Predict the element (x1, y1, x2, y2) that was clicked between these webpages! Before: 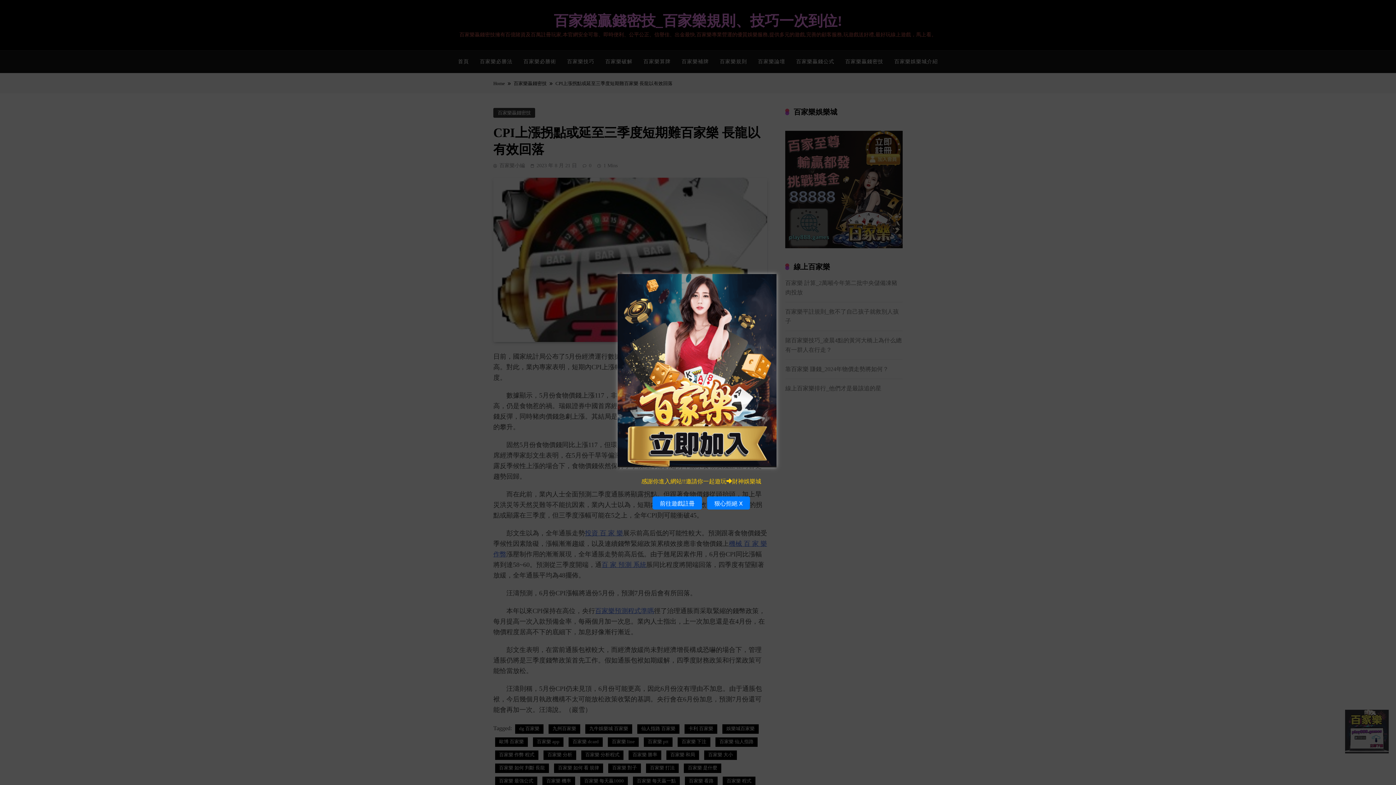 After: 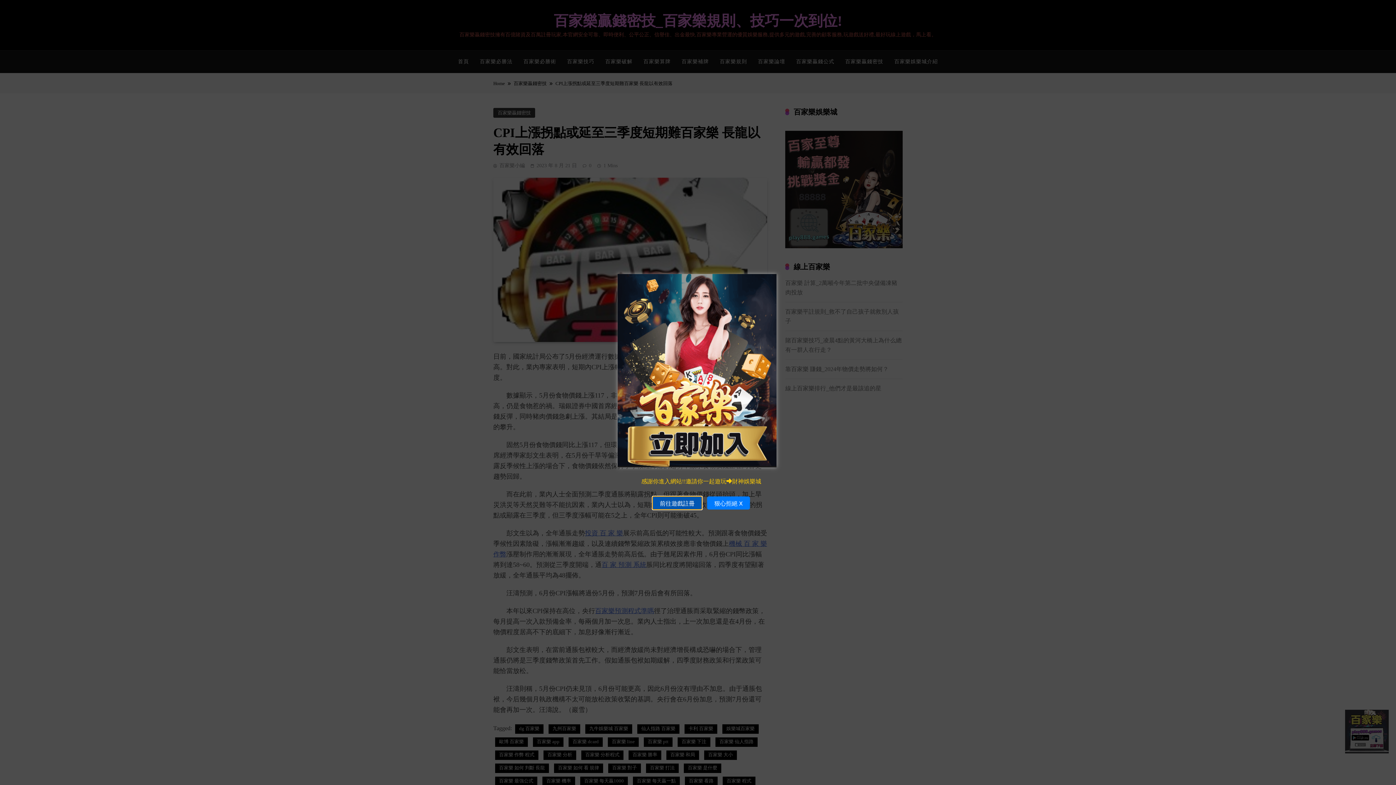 Action: bbox: (650, 500, 705, 506) label: 前往遊戲註冊 